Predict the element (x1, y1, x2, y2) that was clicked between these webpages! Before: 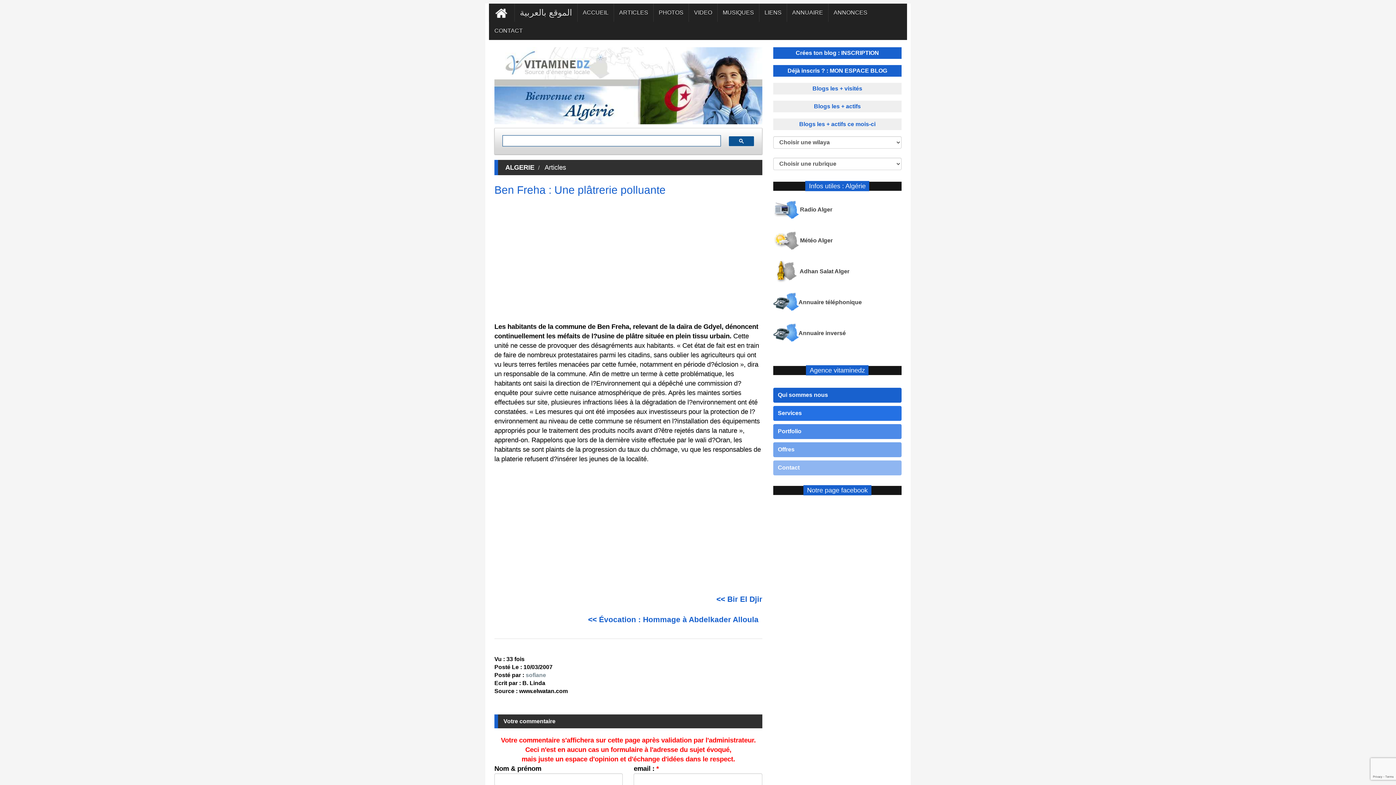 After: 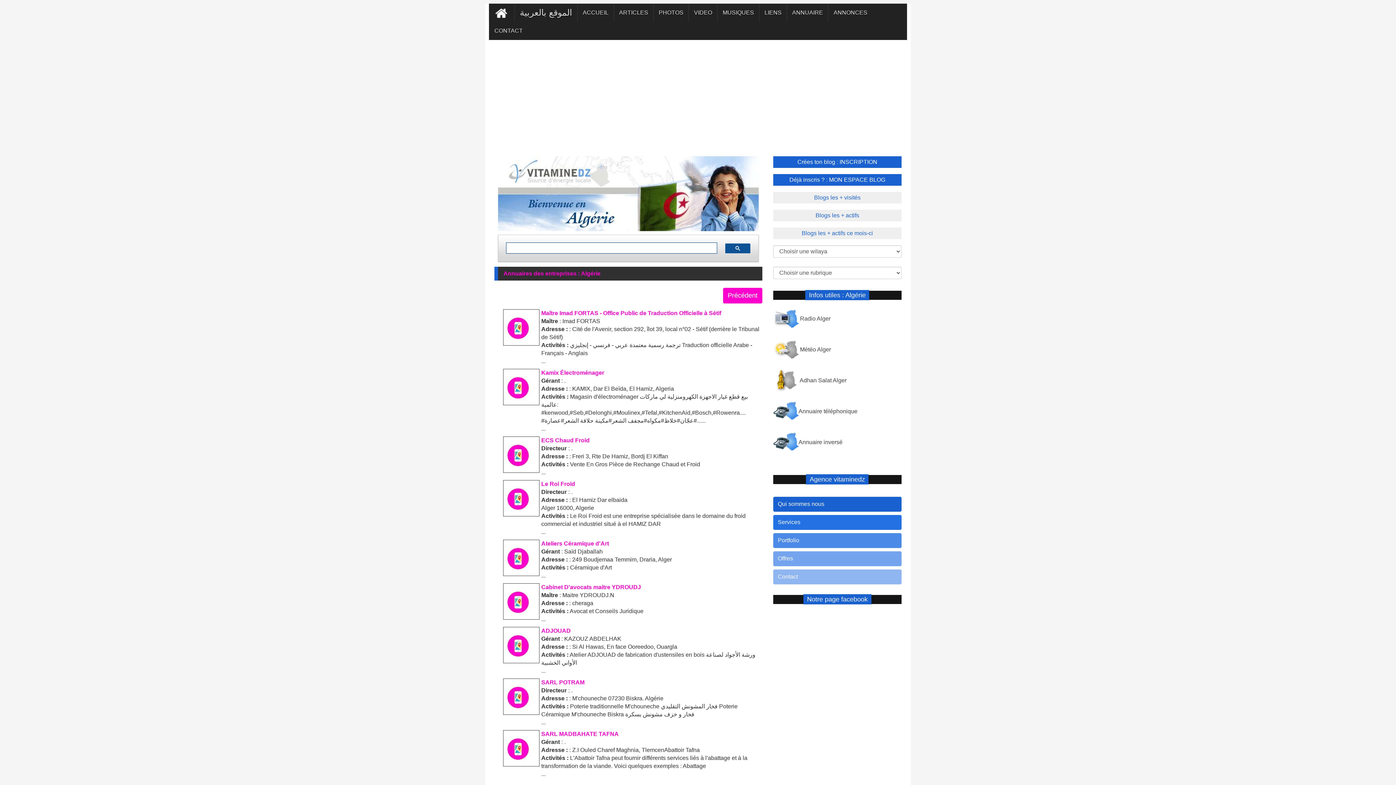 Action: bbox: (786, 3, 828, 21) label: ANNUAIRE